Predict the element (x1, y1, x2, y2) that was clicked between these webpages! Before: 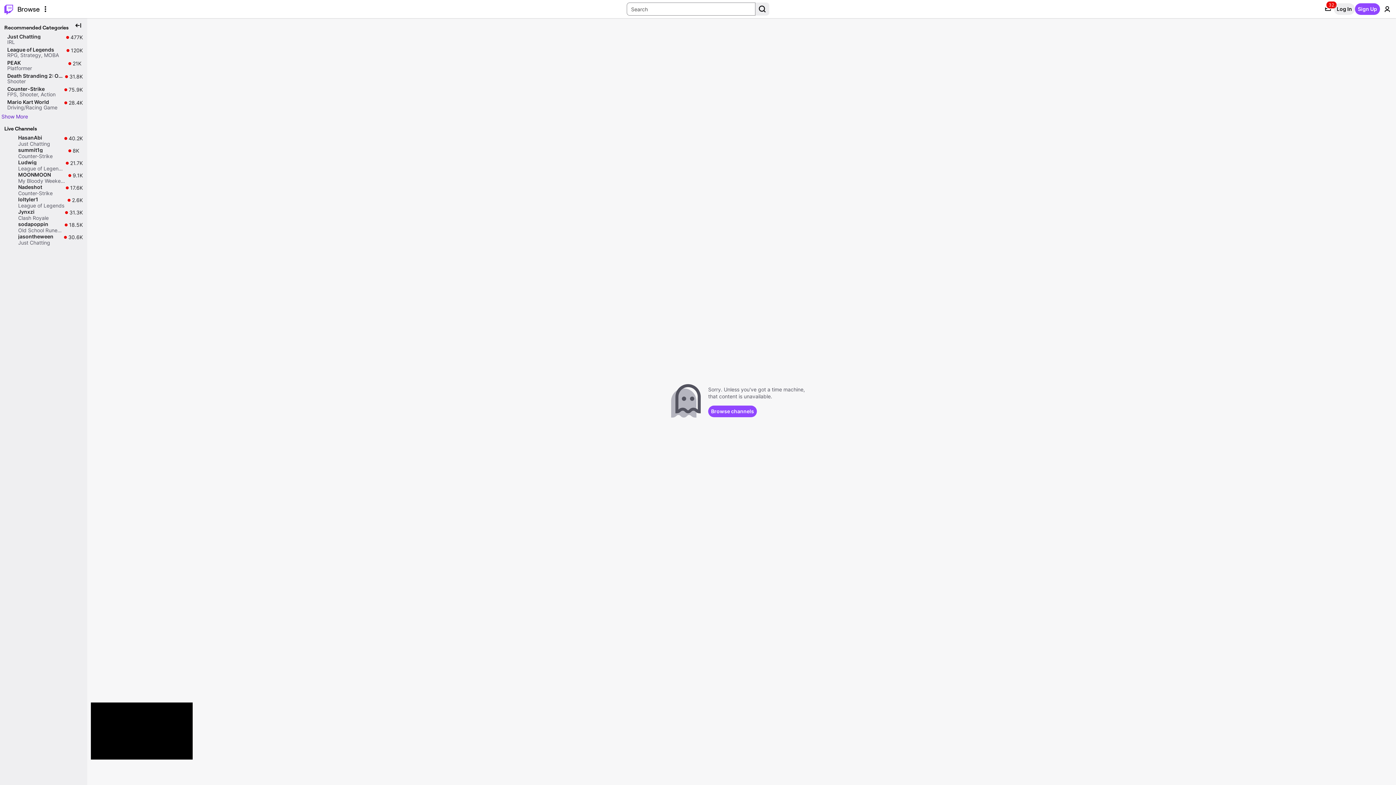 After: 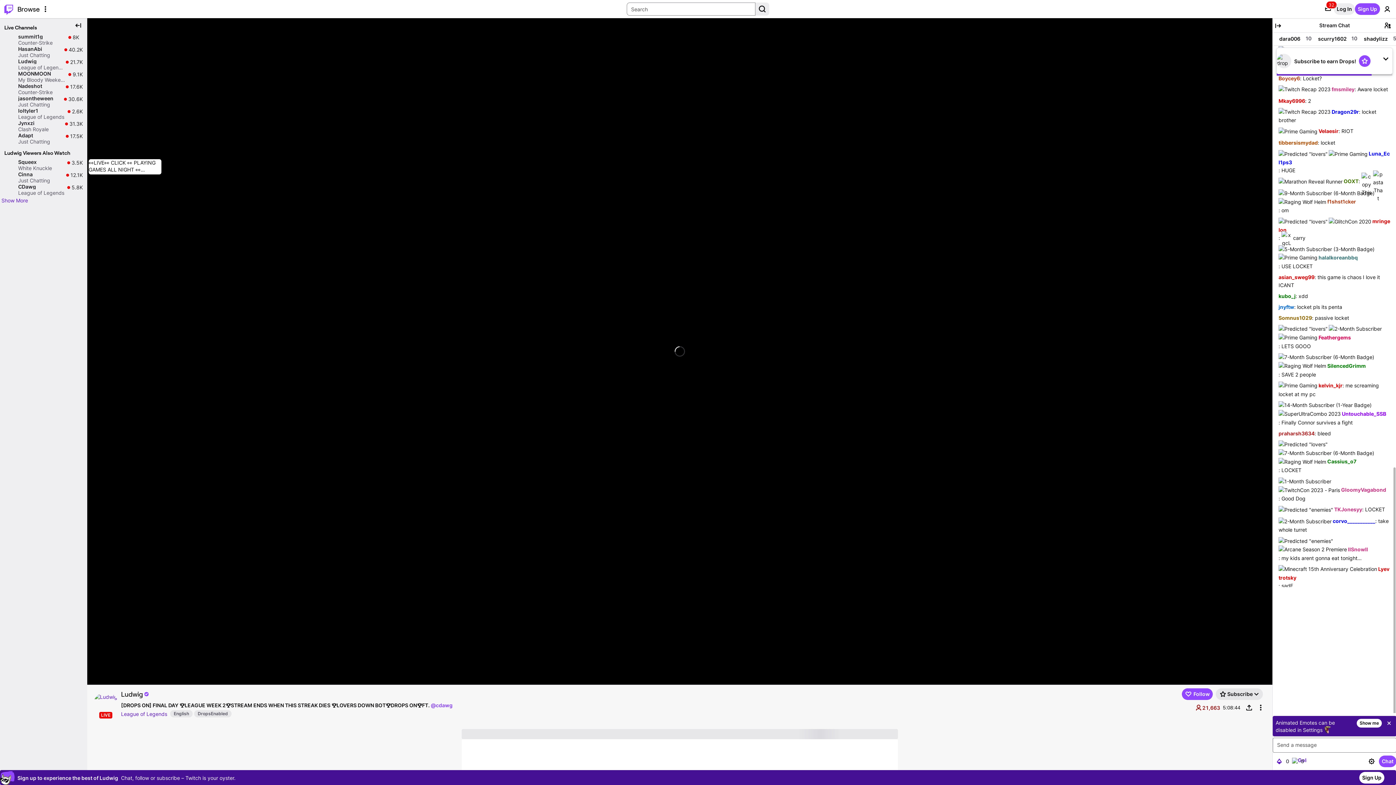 Action: label: Ludwig

League of Legends

Live

21.7K

21.7K viewers bbox: (1, 159, 85, 172)